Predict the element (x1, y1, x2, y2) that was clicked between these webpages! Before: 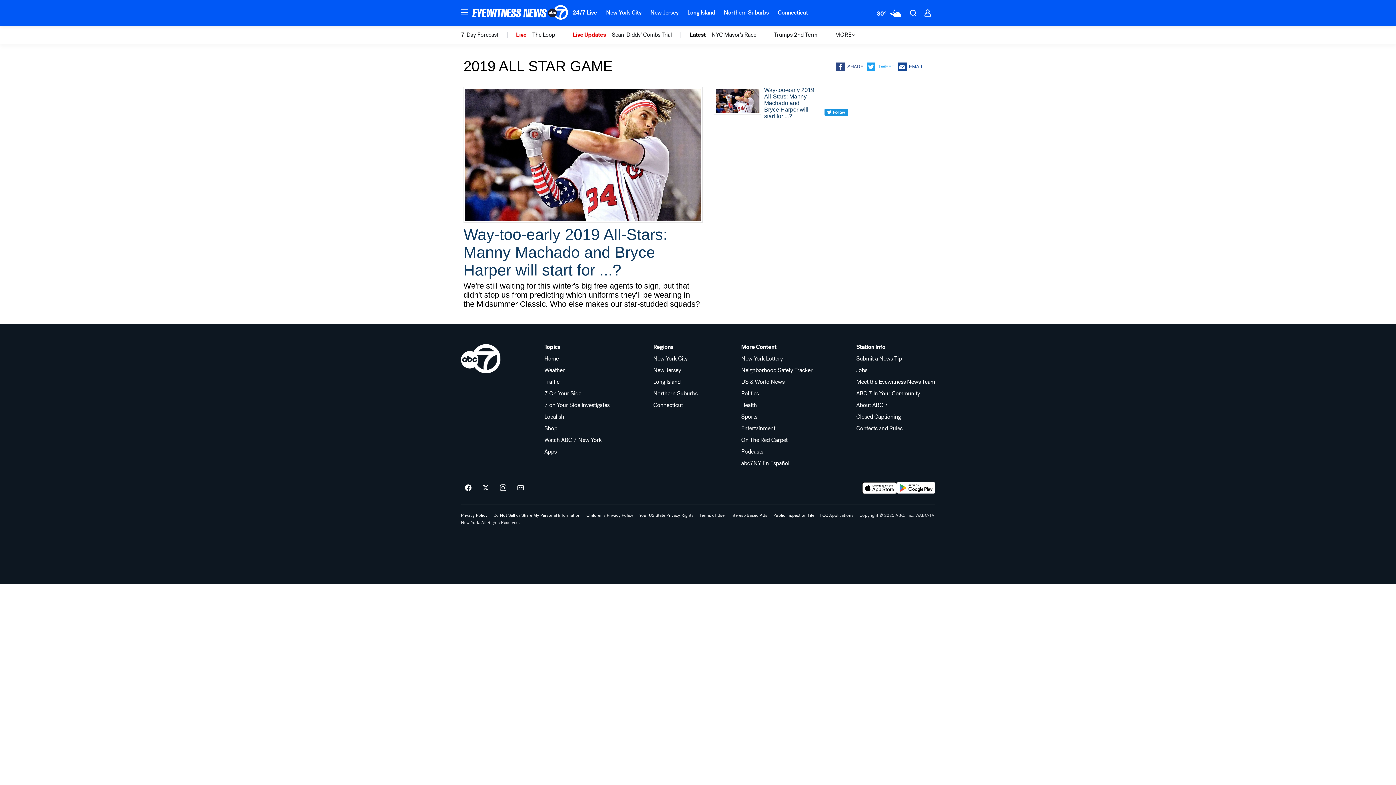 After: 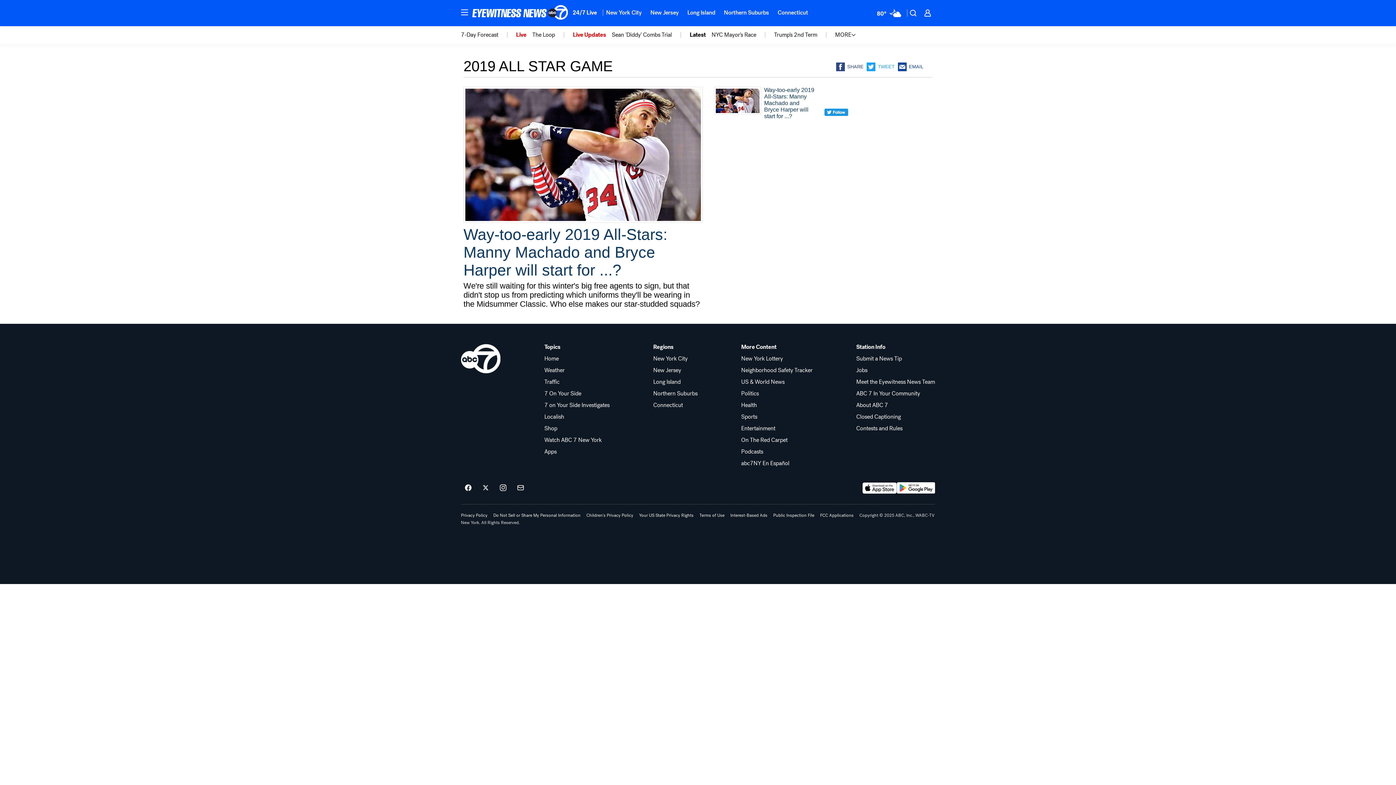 Action: bbox: (867, 62, 898, 71) label: TWEET